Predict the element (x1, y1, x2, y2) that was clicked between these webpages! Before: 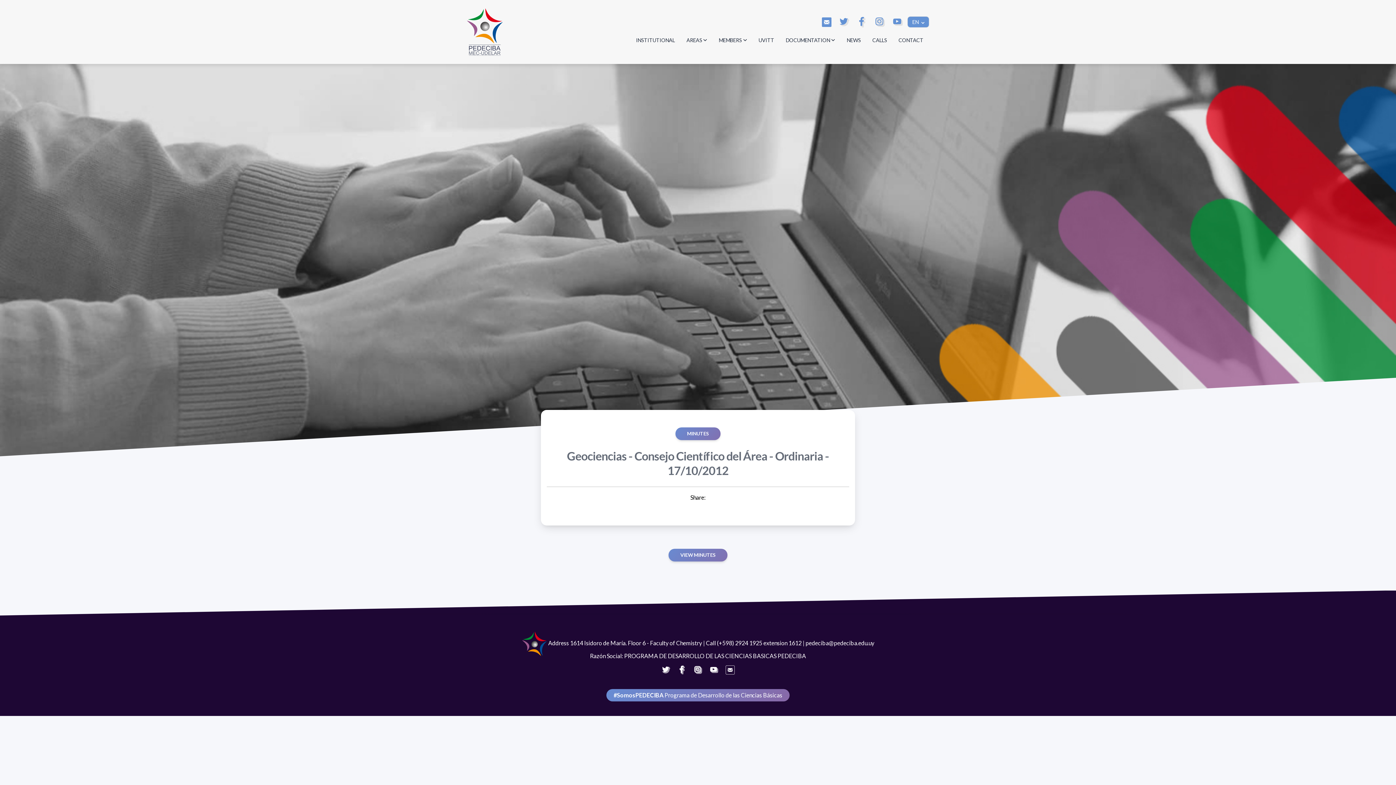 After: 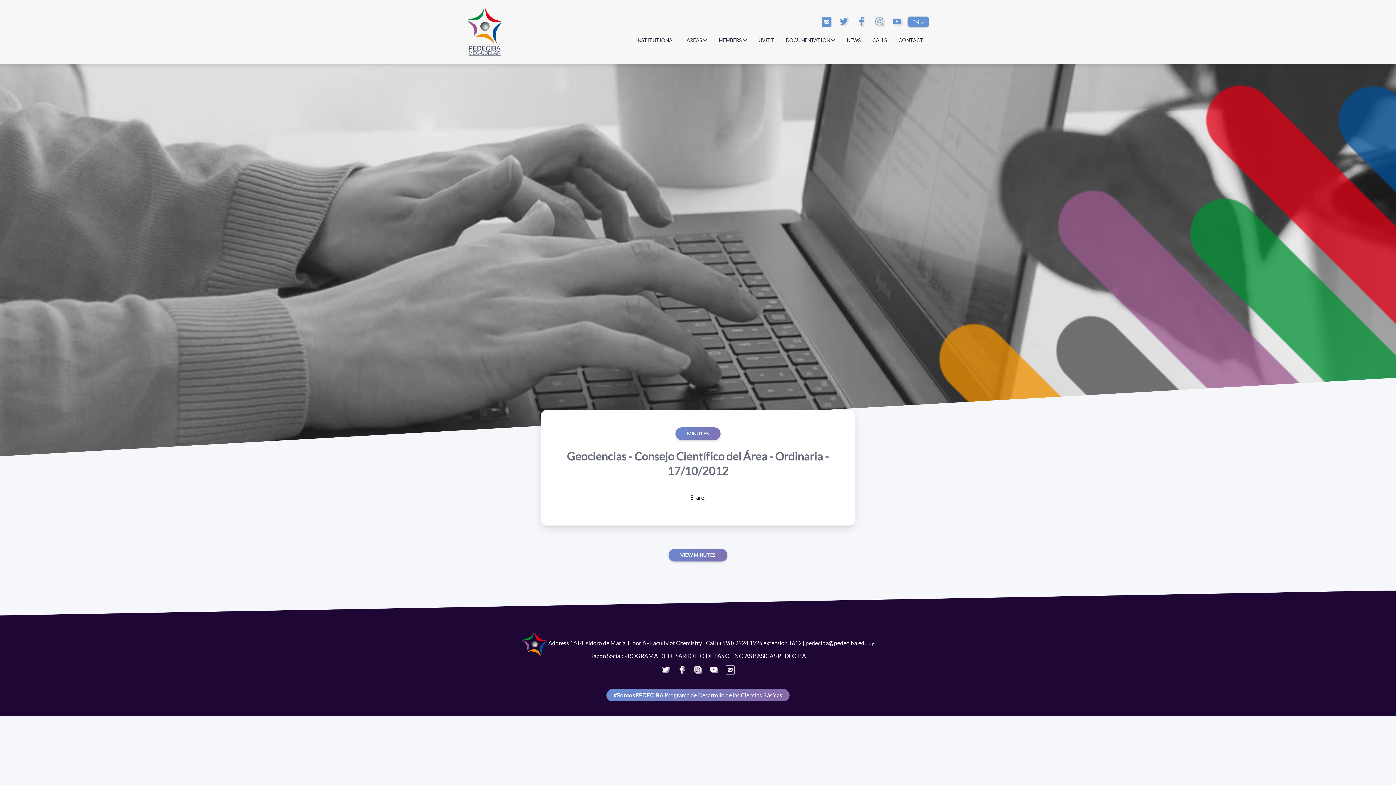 Action: bbox: (892, 17, 903, 24)